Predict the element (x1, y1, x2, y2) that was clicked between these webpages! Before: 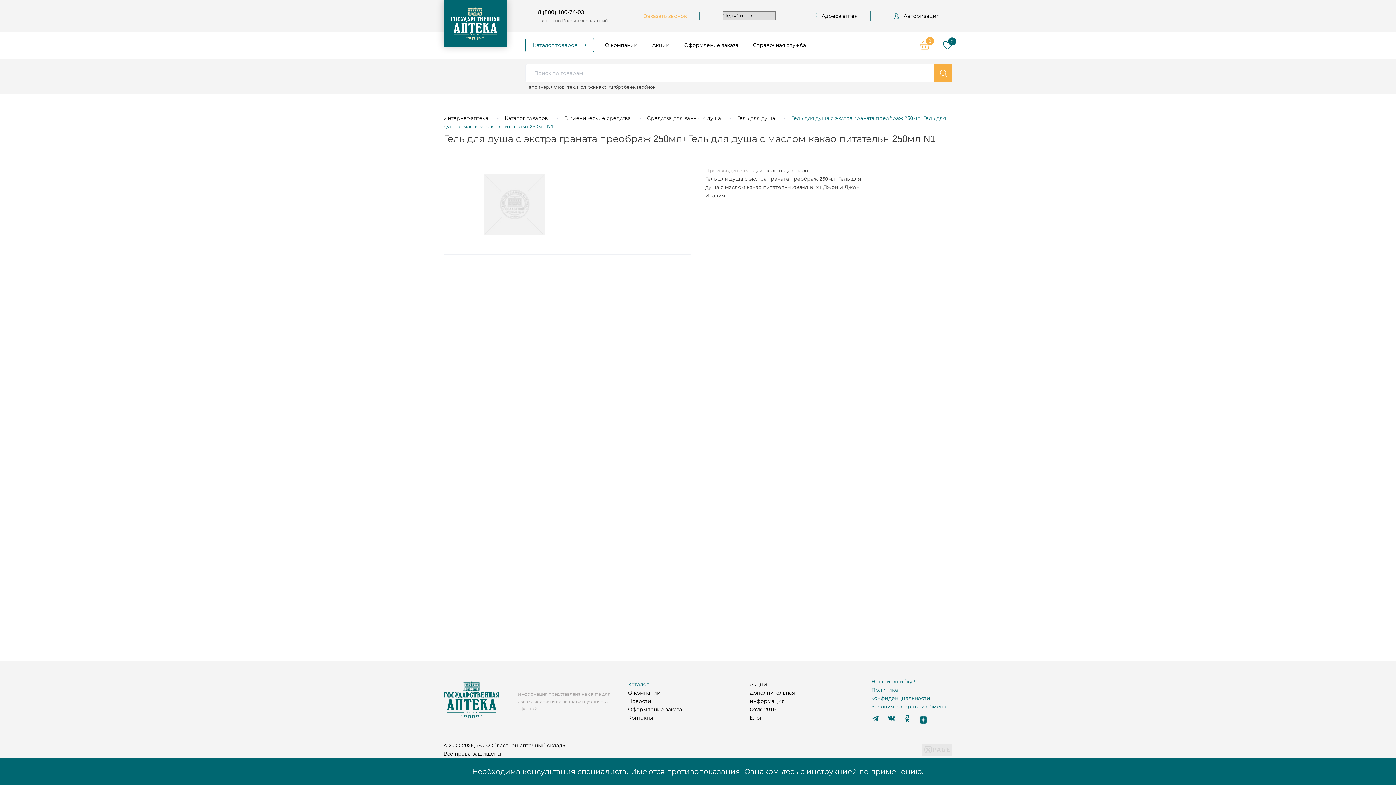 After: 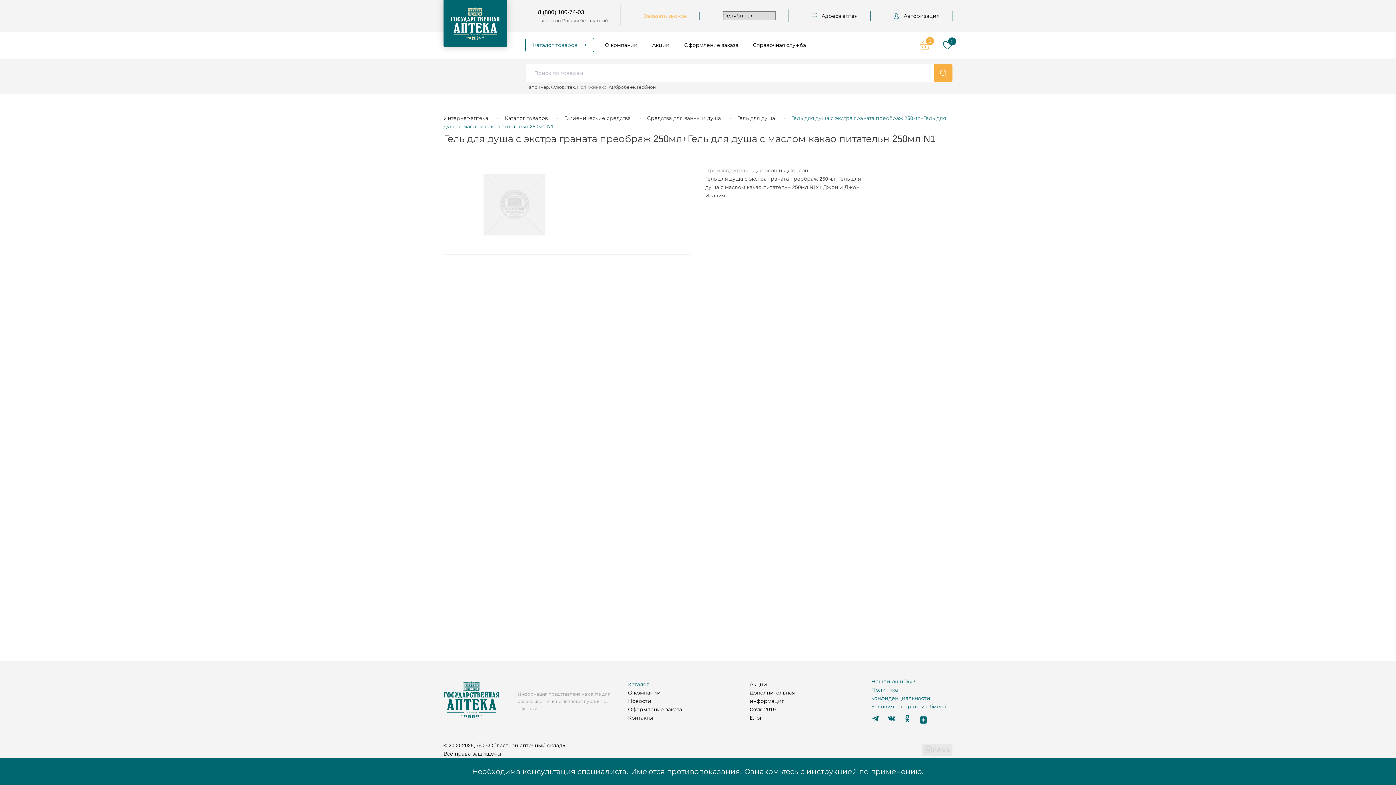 Action: bbox: (577, 84, 606, 89) label: Полижинакс